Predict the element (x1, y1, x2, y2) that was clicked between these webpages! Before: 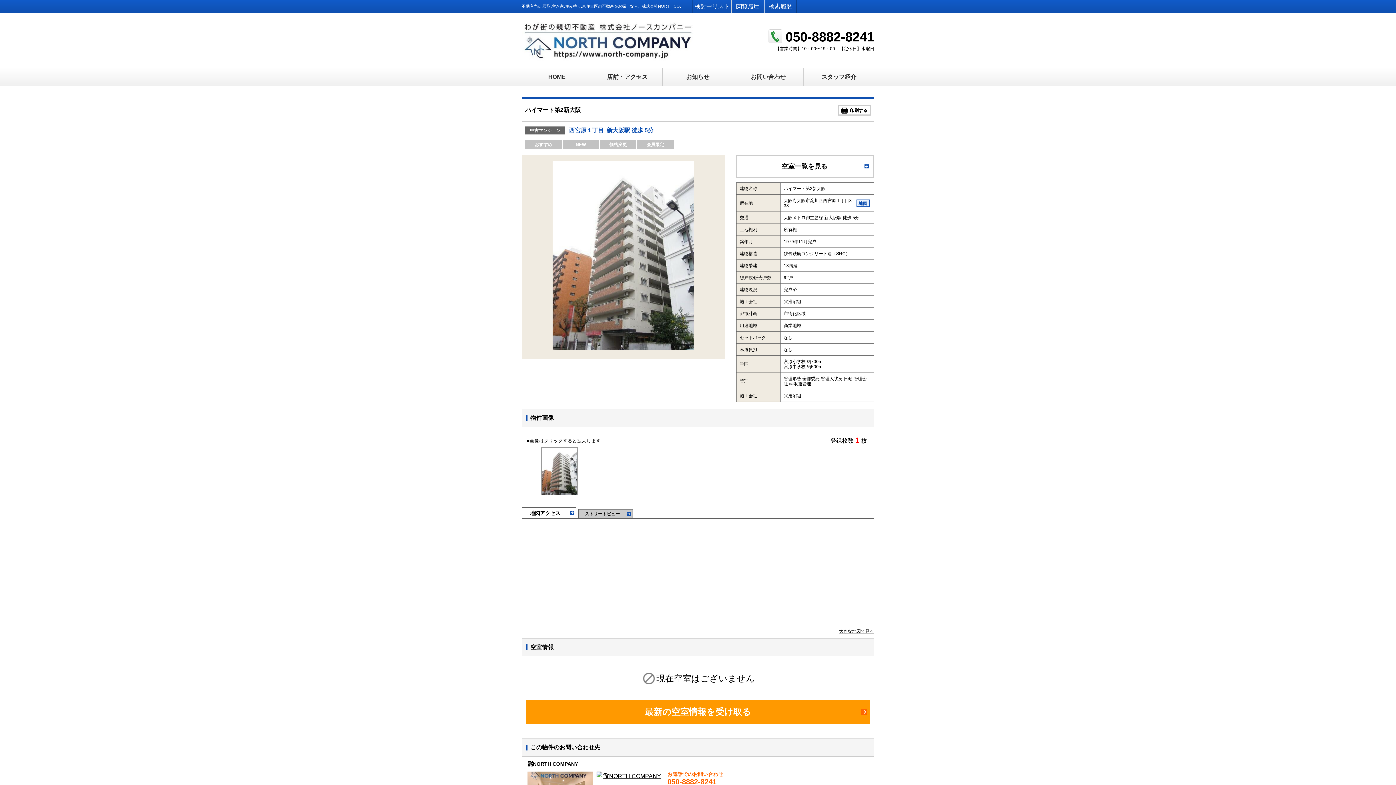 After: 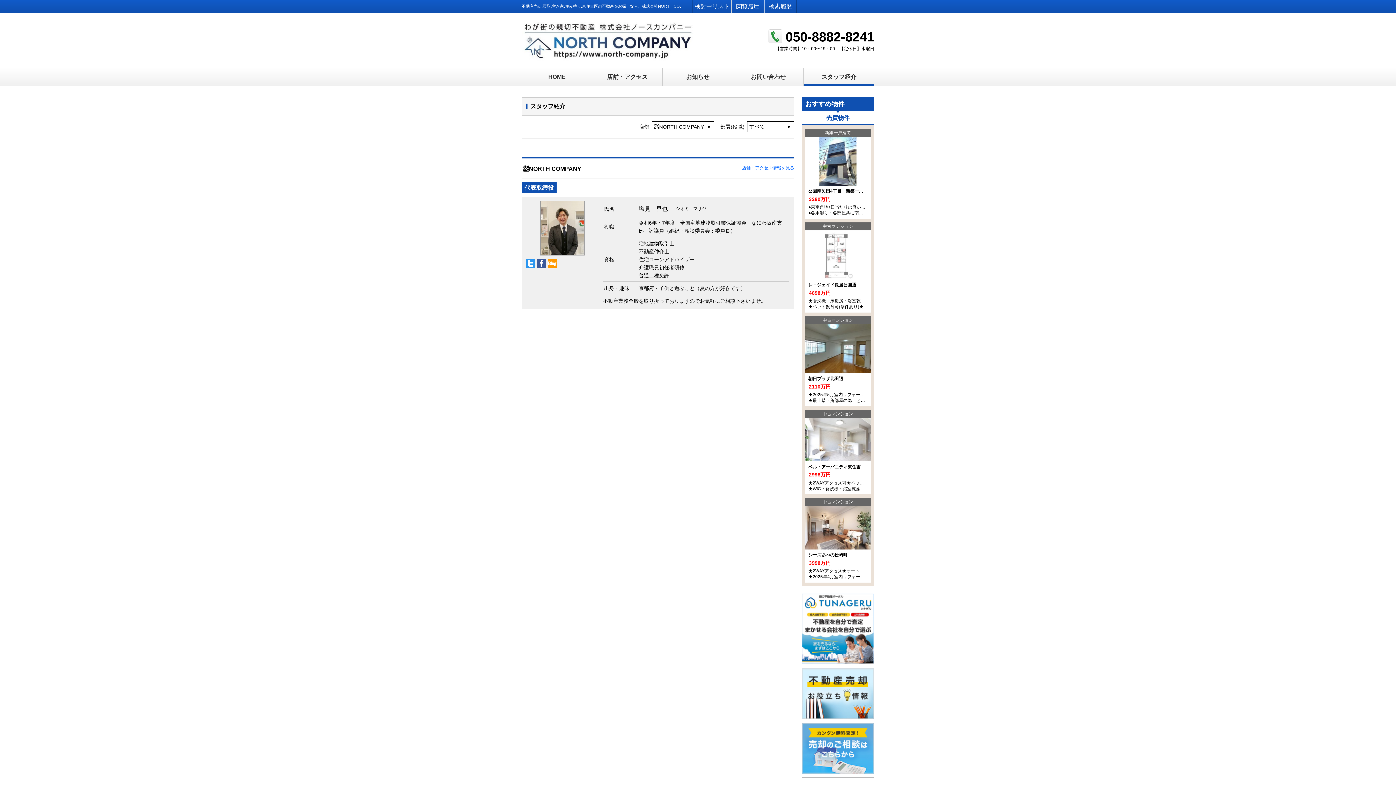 Action: bbox: (804, 68, 874, 85) label: スタッフ紹介